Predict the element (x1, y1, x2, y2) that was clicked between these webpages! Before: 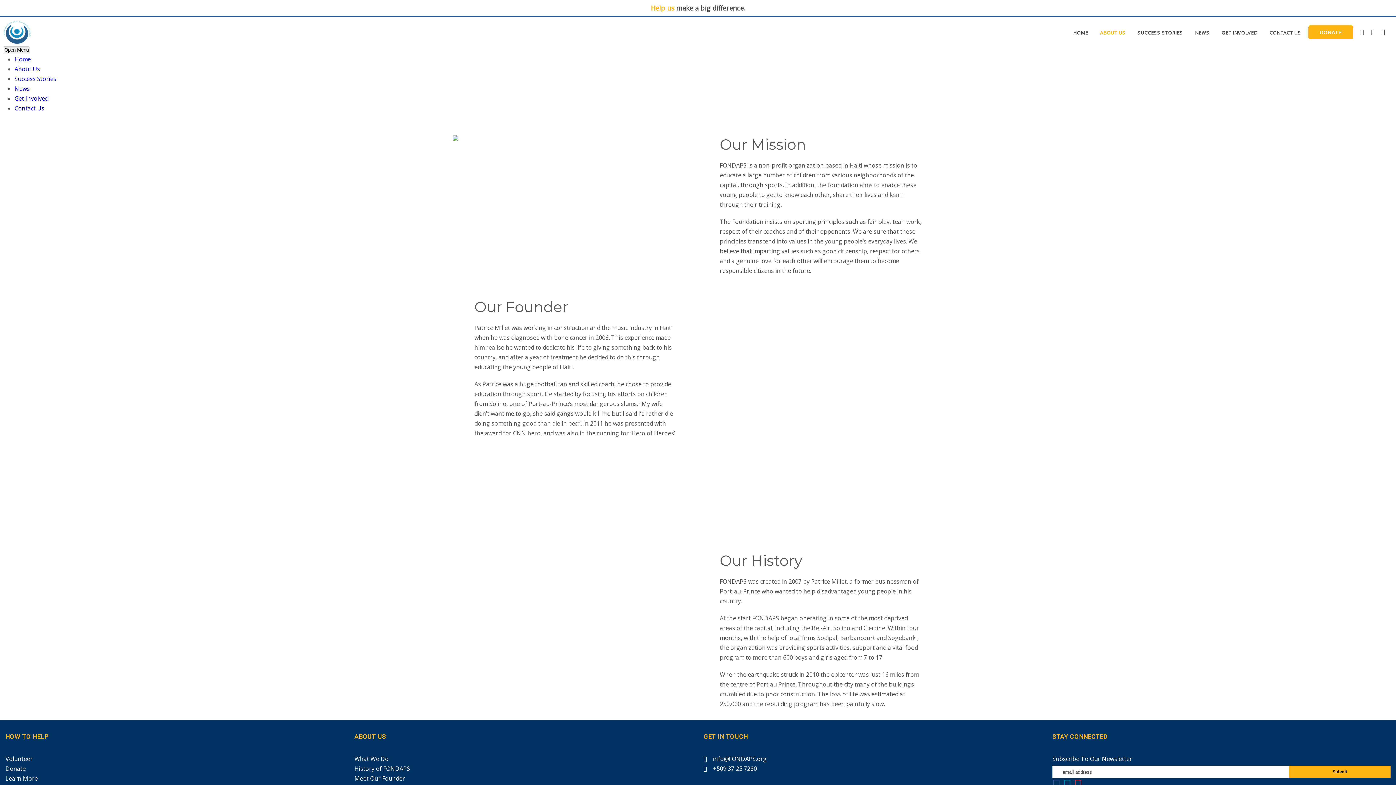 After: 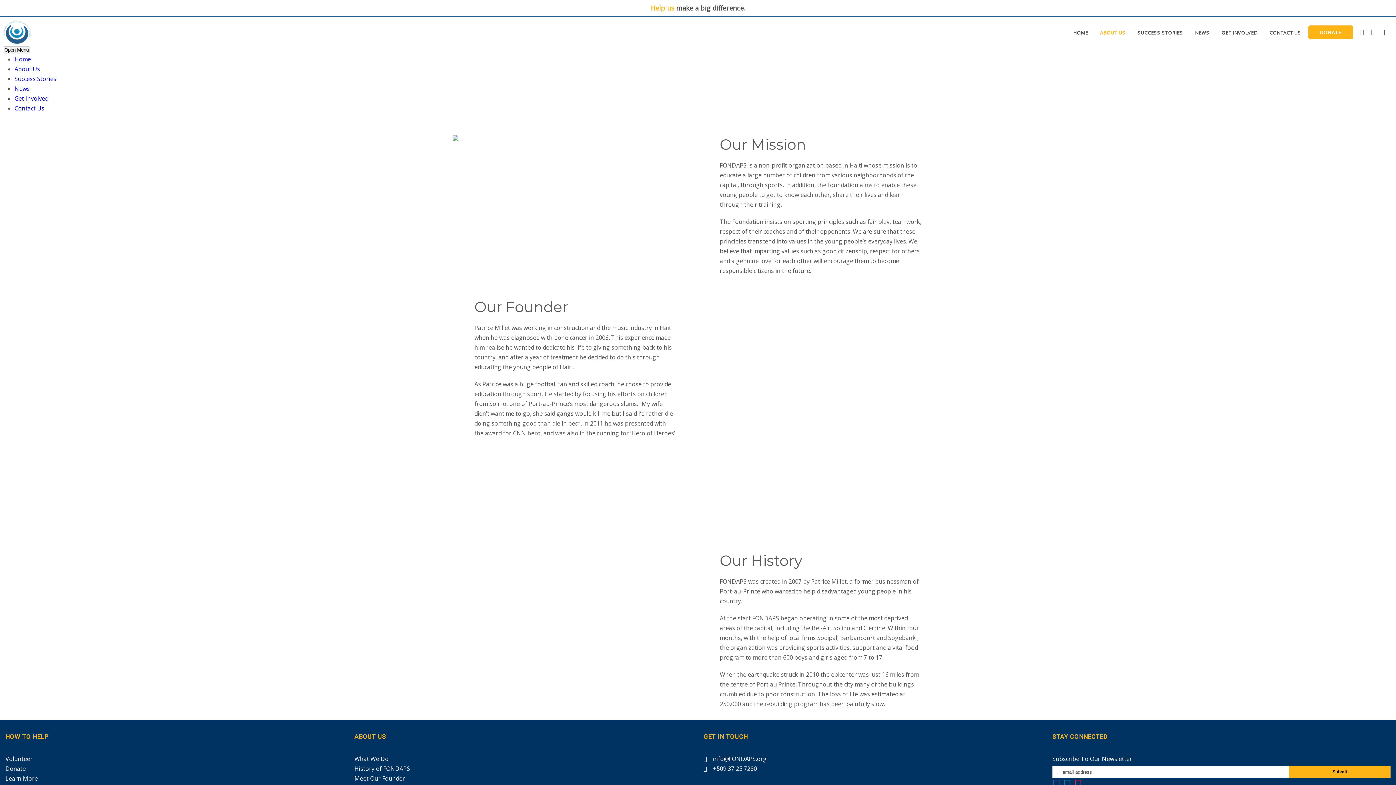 Action: label: Learn More bbox: (5, 774, 343, 783)